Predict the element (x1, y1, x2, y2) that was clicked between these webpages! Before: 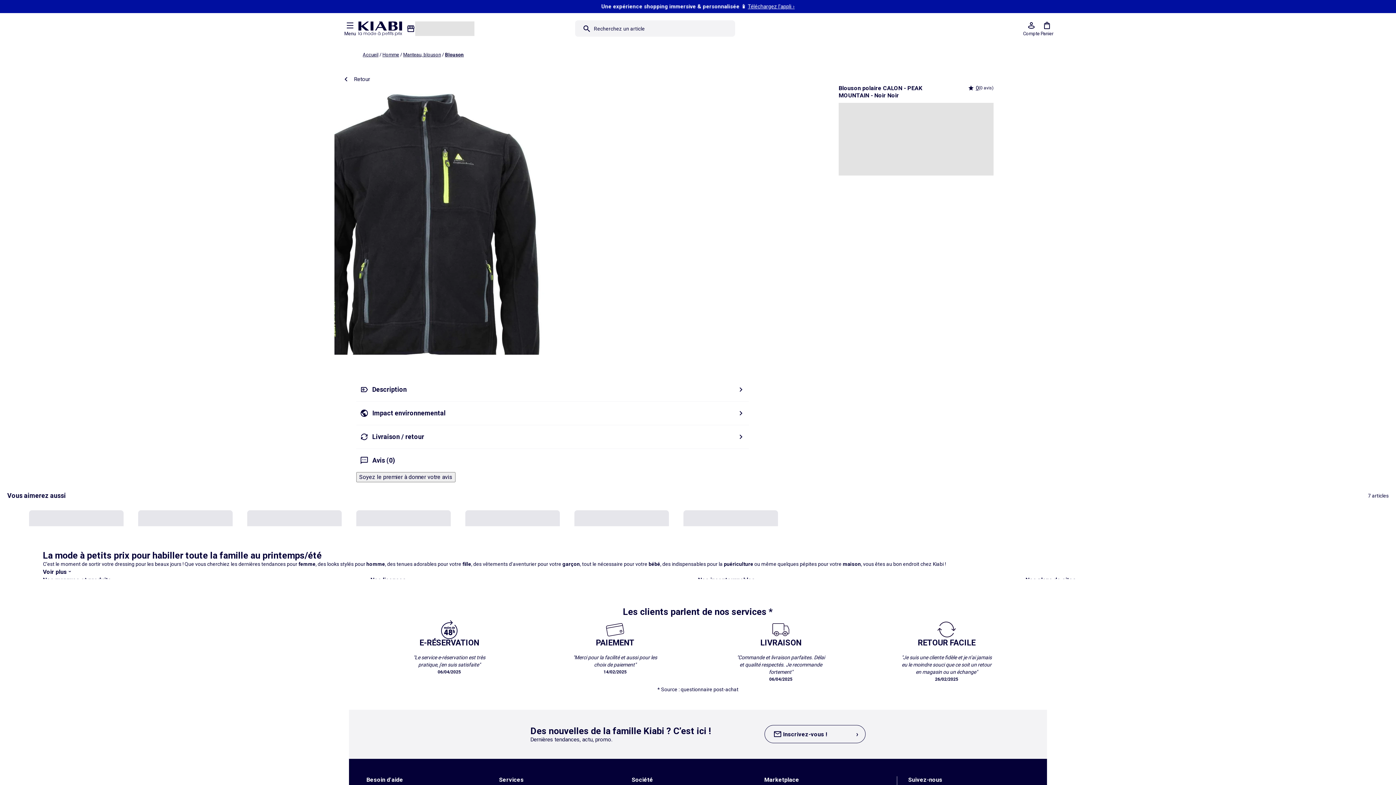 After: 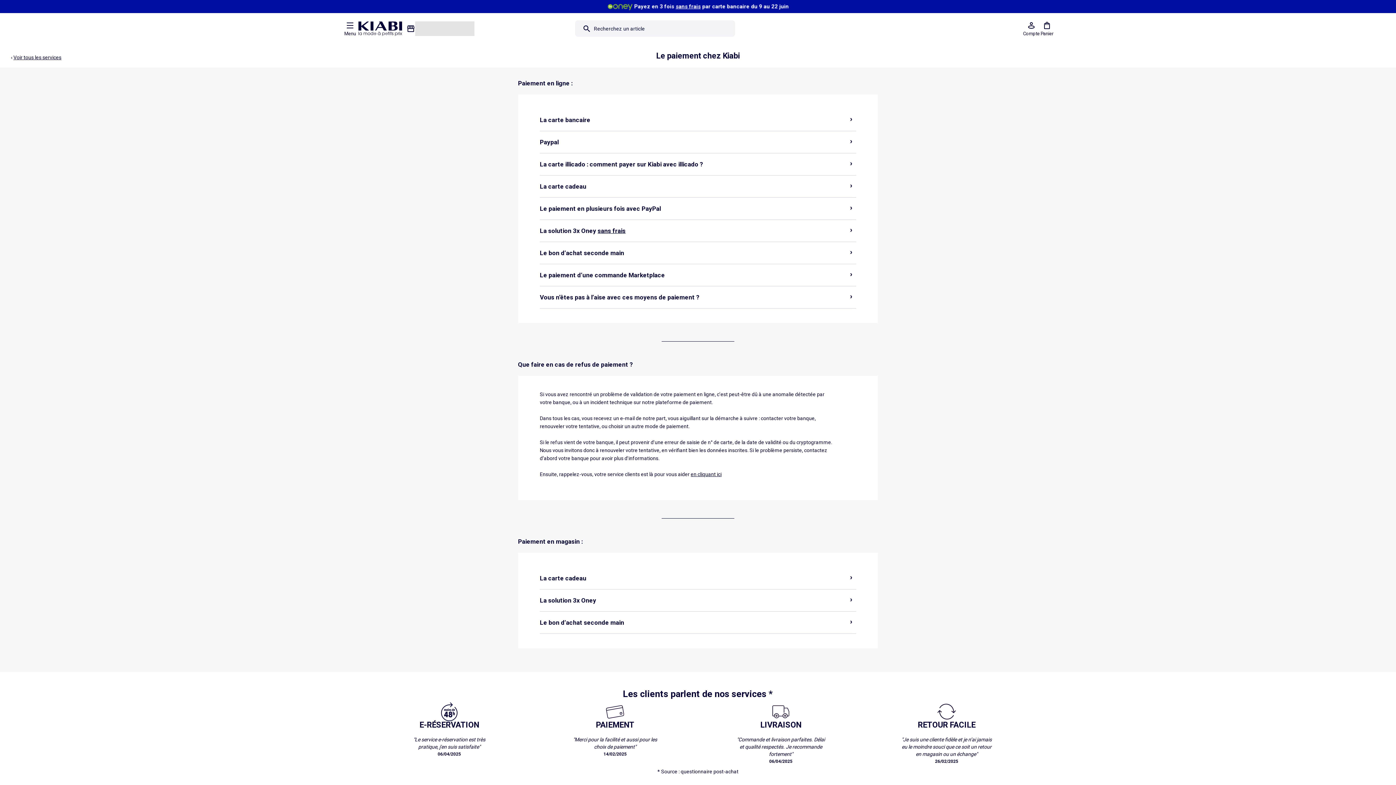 Action: bbox: (569, 620, 661, 675) label: PAIEMENT

"Merci pour la facilité et aussi pour les choix de paiement"

14/02/2025